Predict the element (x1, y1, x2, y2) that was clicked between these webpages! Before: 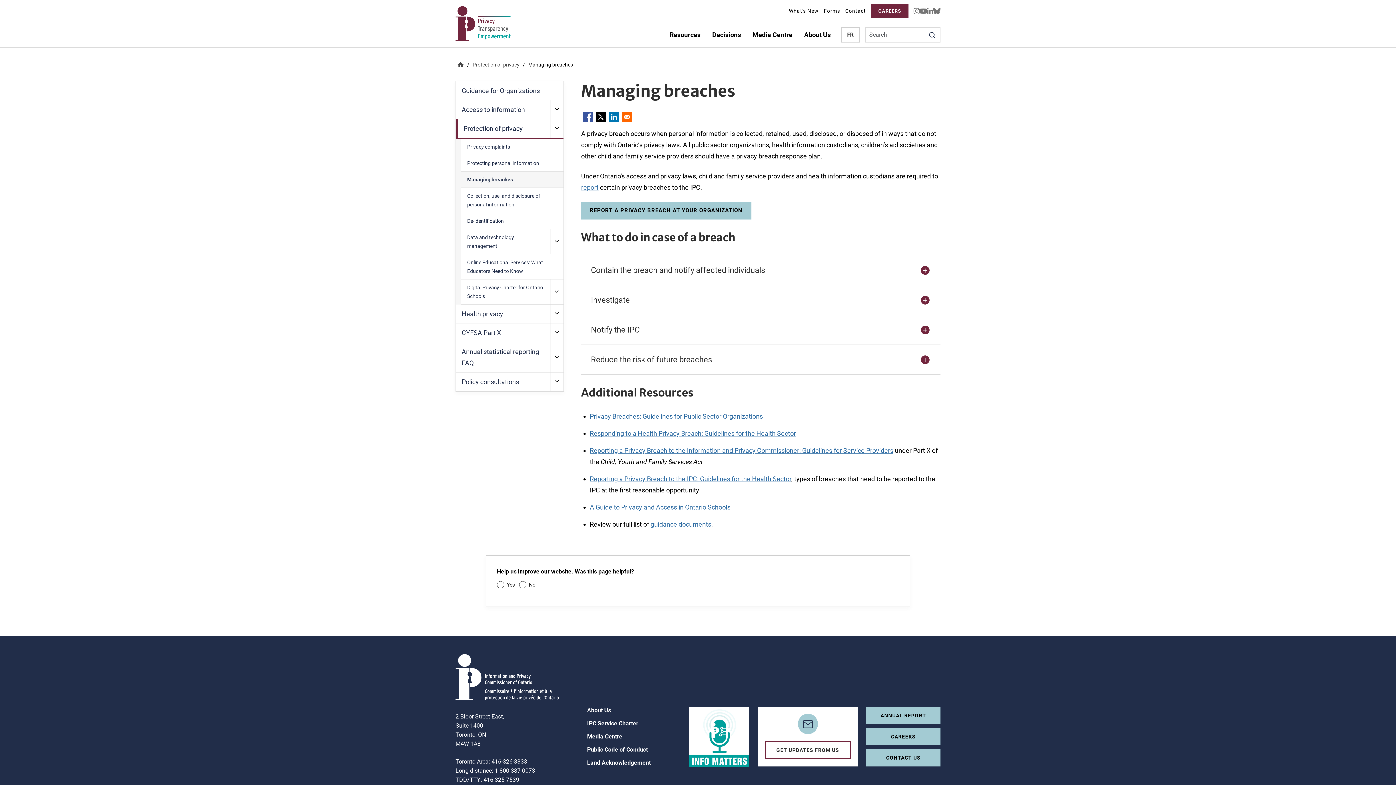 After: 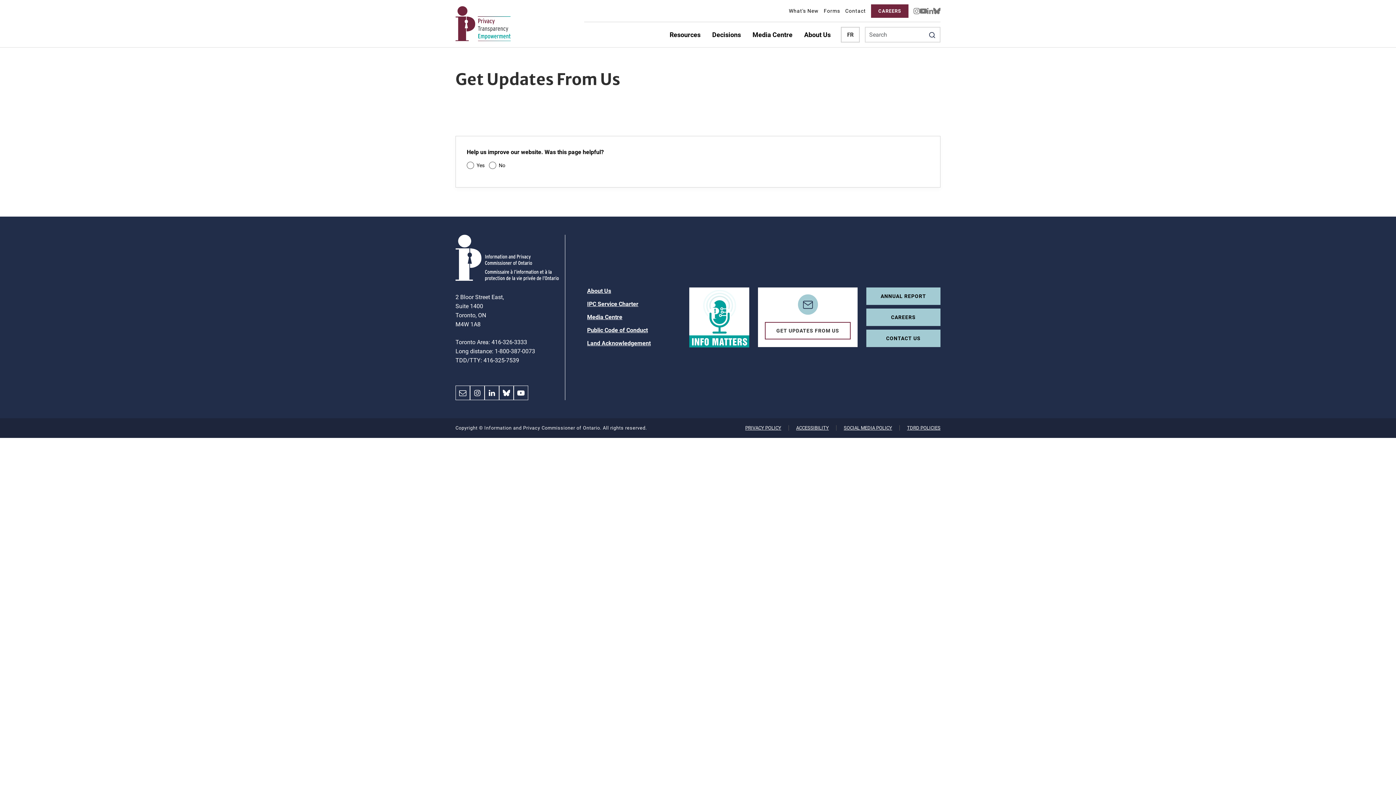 Action: label: GET UPDATES FROM US bbox: (765, 741, 850, 759)